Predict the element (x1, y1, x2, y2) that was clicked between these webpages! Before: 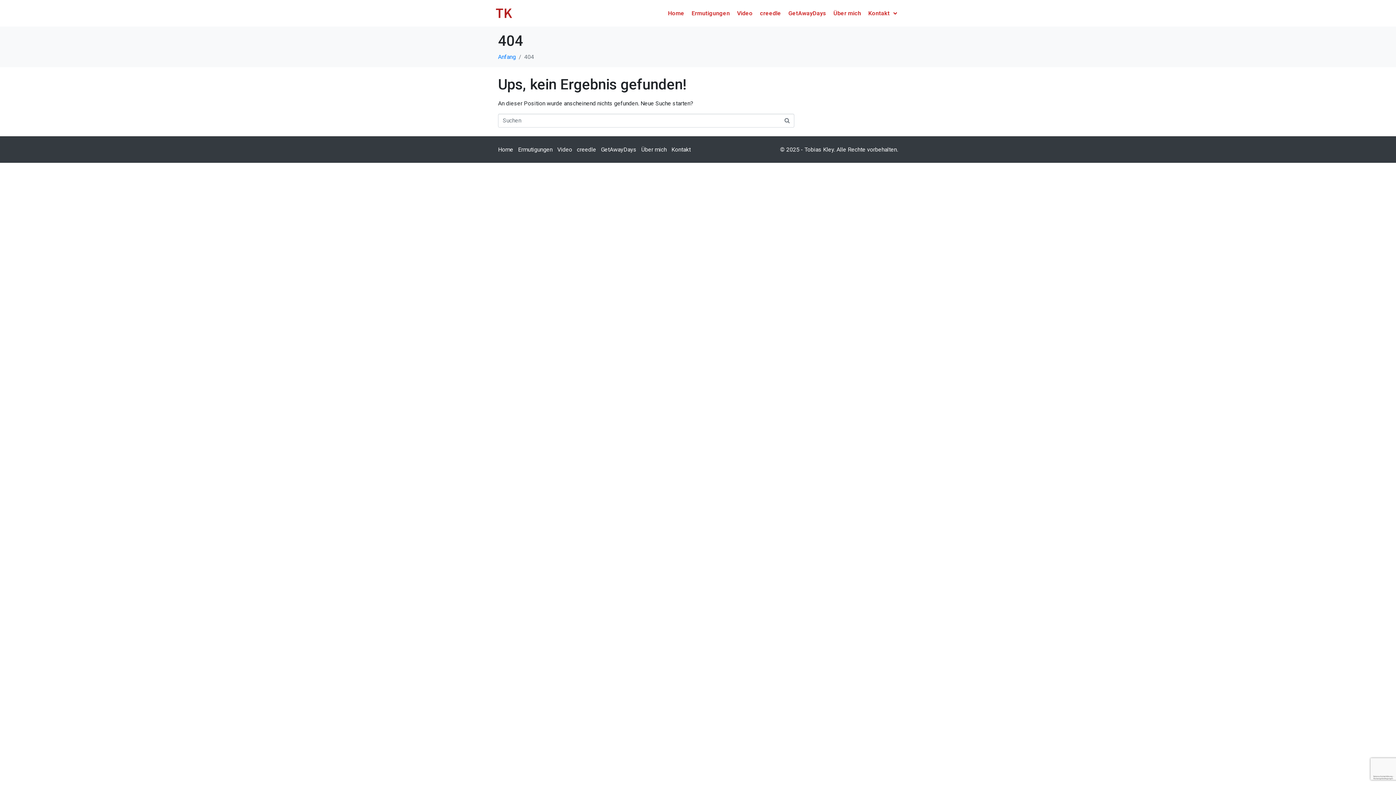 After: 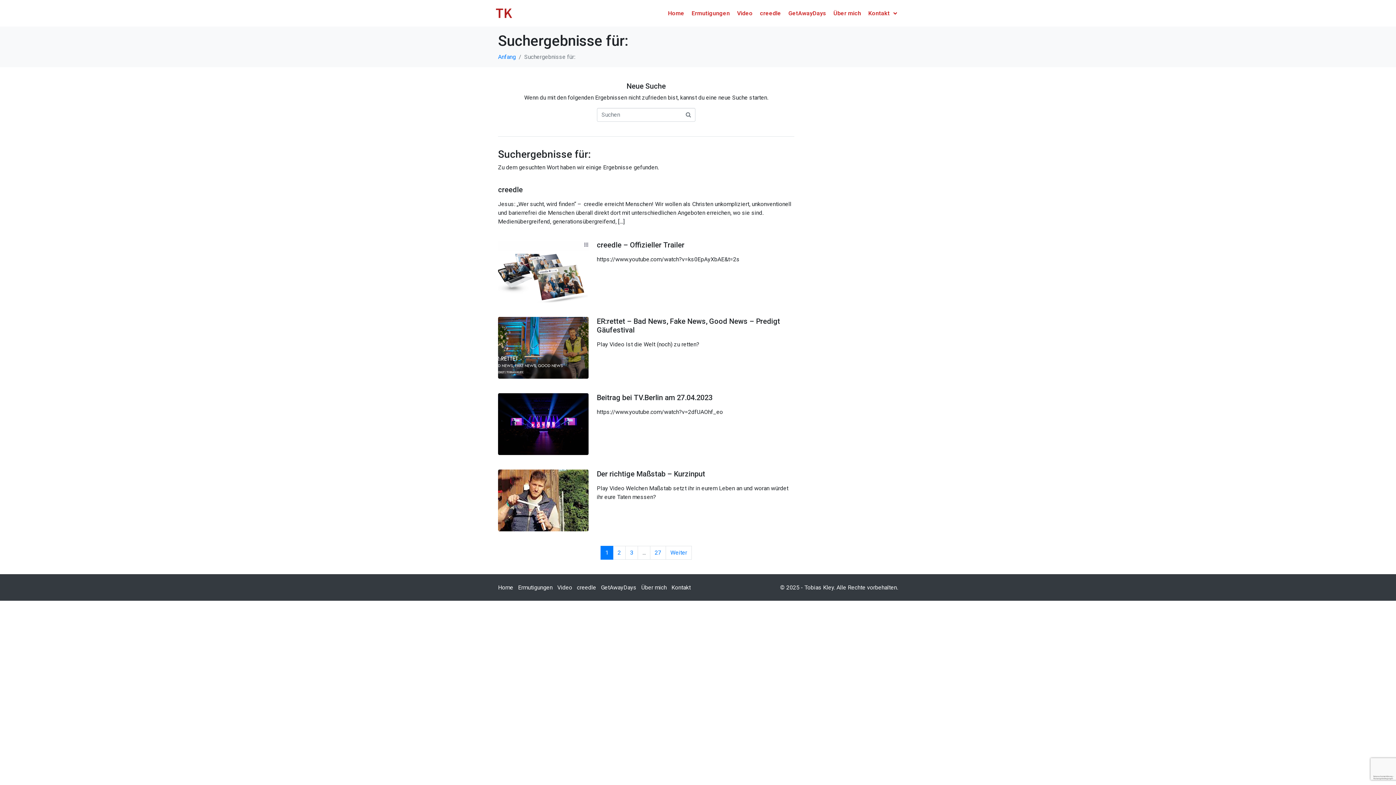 Action: bbox: (780, 113, 794, 128)